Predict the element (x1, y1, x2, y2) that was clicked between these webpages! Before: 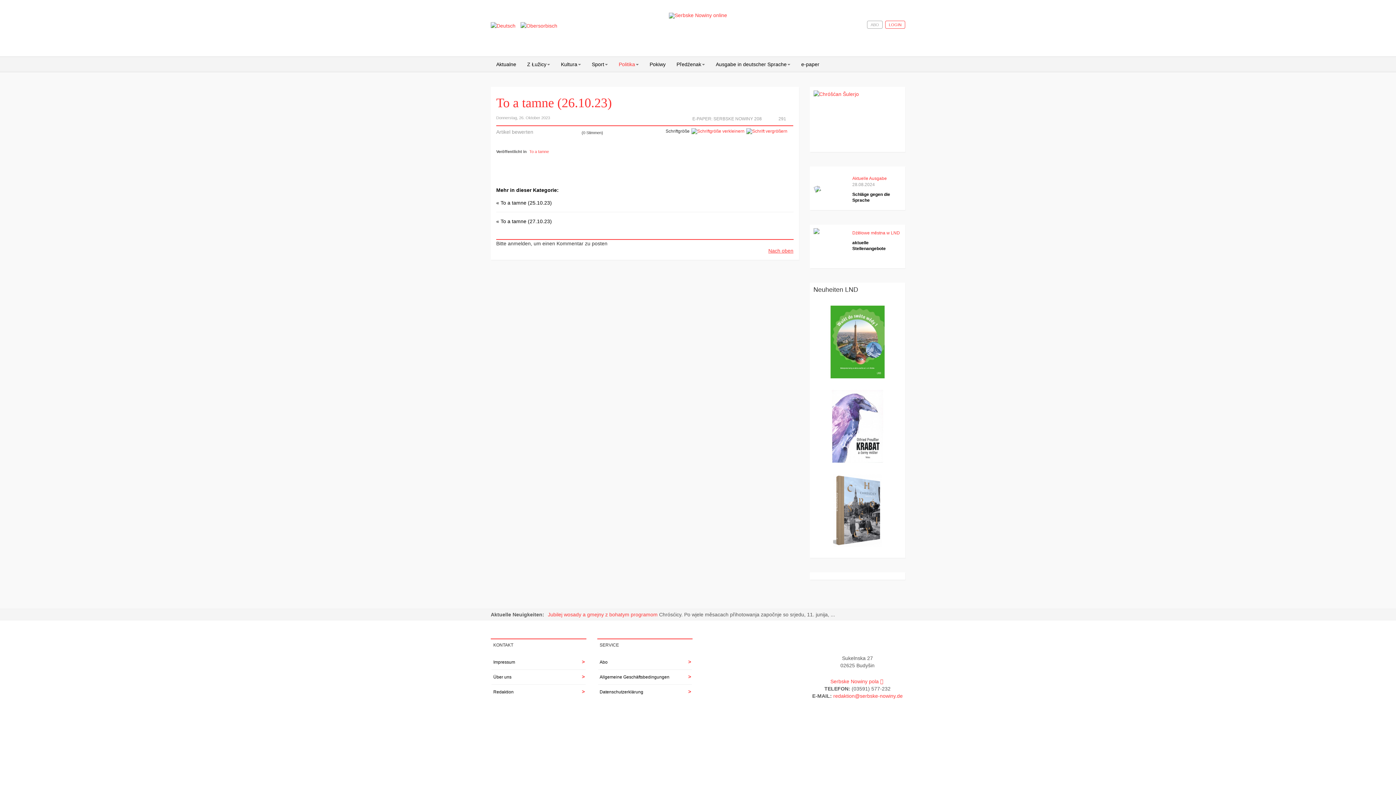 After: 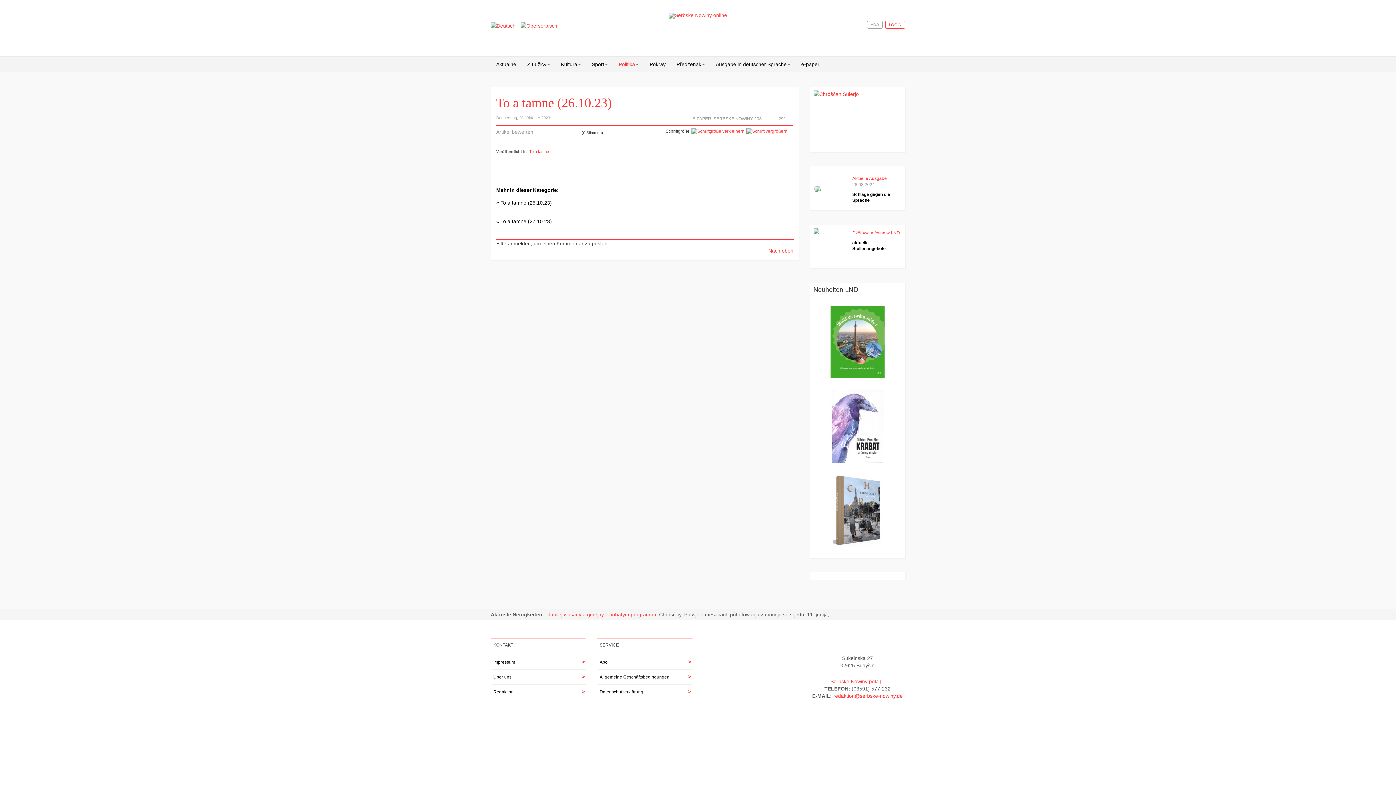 Action: bbox: (830, 678, 884, 684) label: Serbske Nowiny pola  